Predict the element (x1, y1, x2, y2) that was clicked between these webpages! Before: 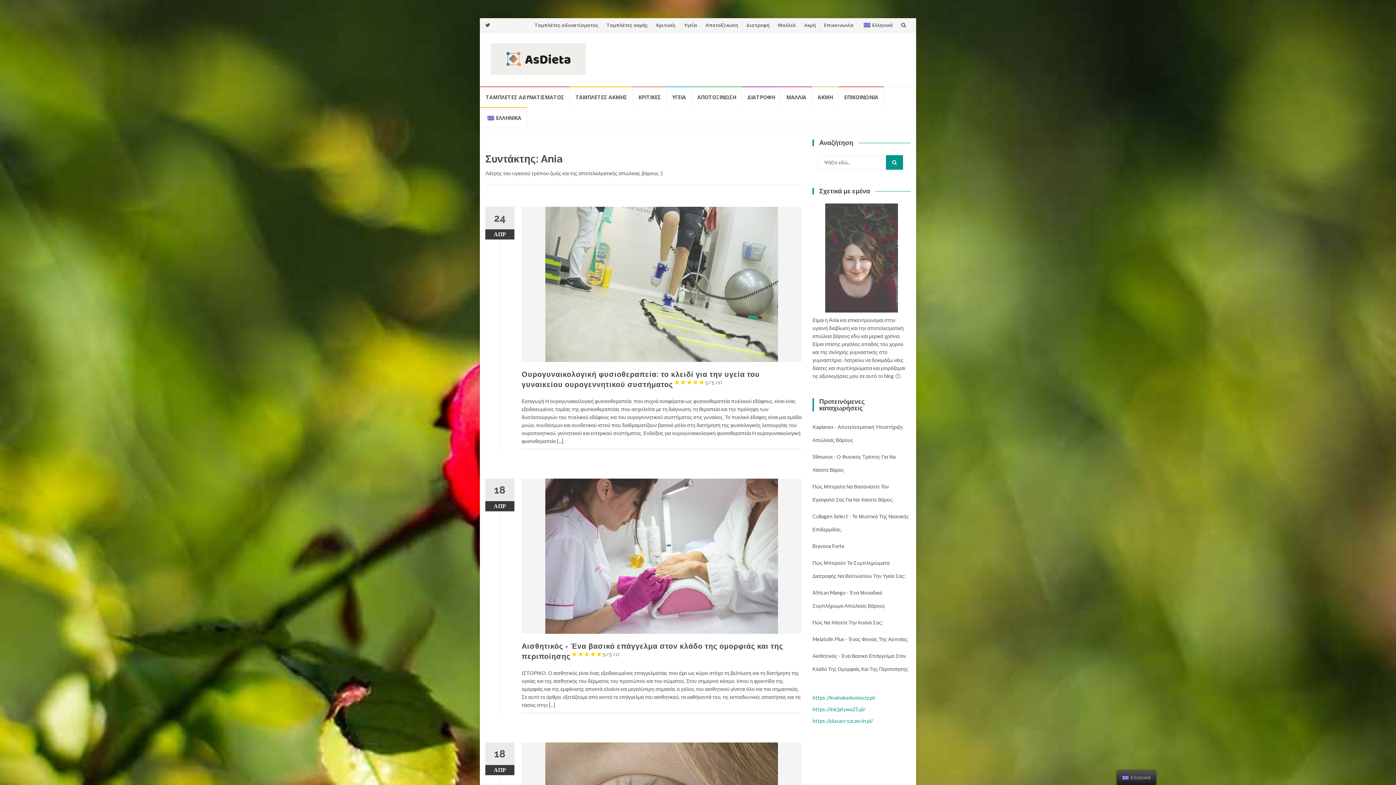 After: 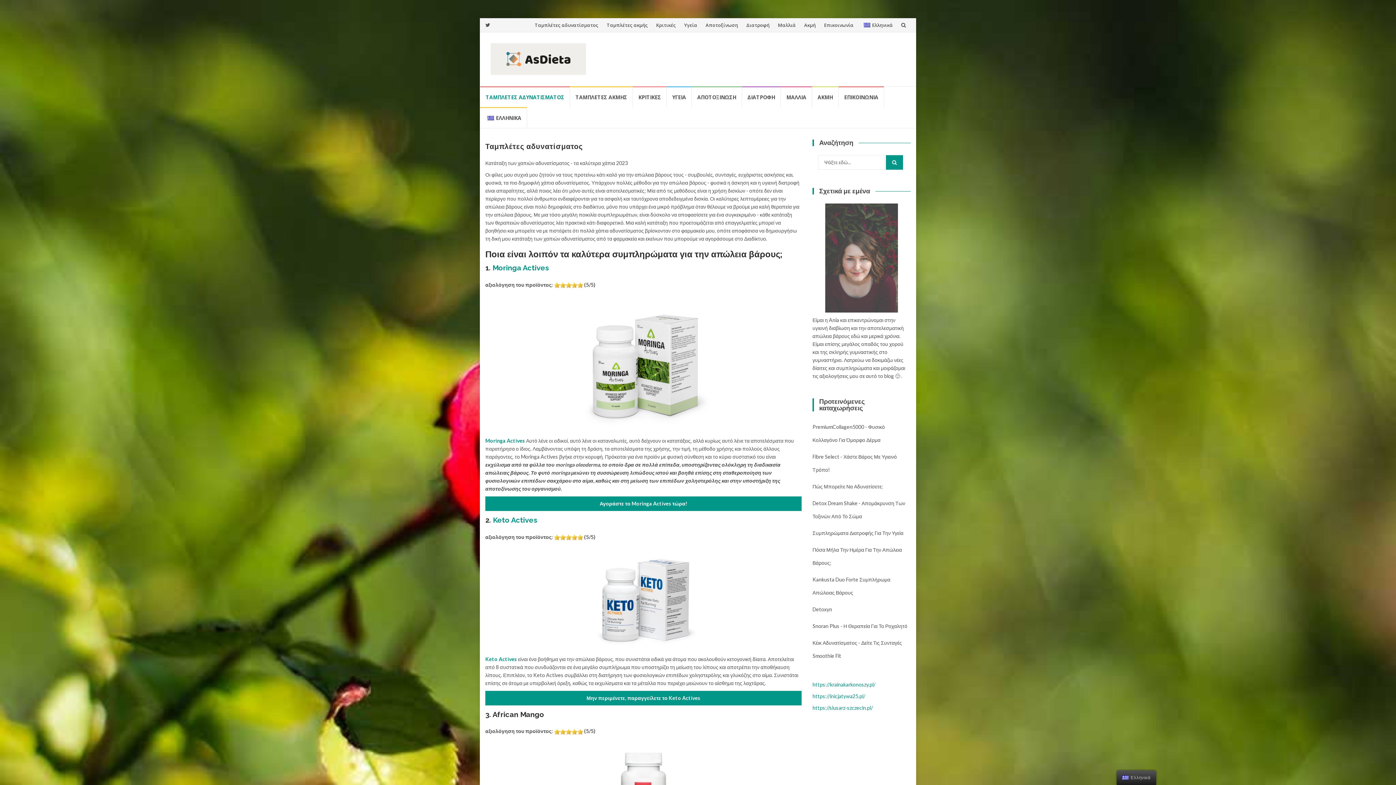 Action: bbox: (480, 86, 570, 107) label: ΤΑΜΠΛΕΤΕΣ ΑΔΥΝΑΤΙΣΜΑΤΟΣ